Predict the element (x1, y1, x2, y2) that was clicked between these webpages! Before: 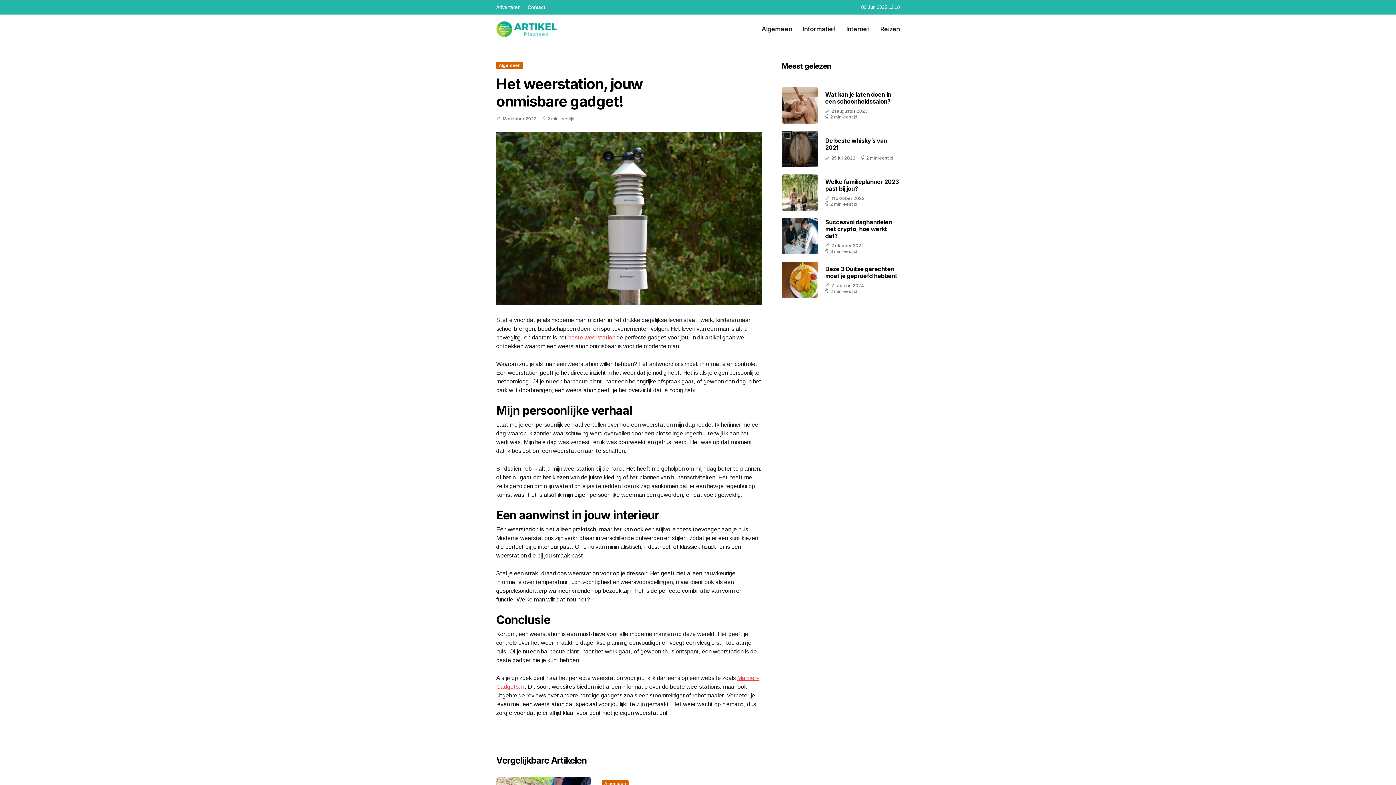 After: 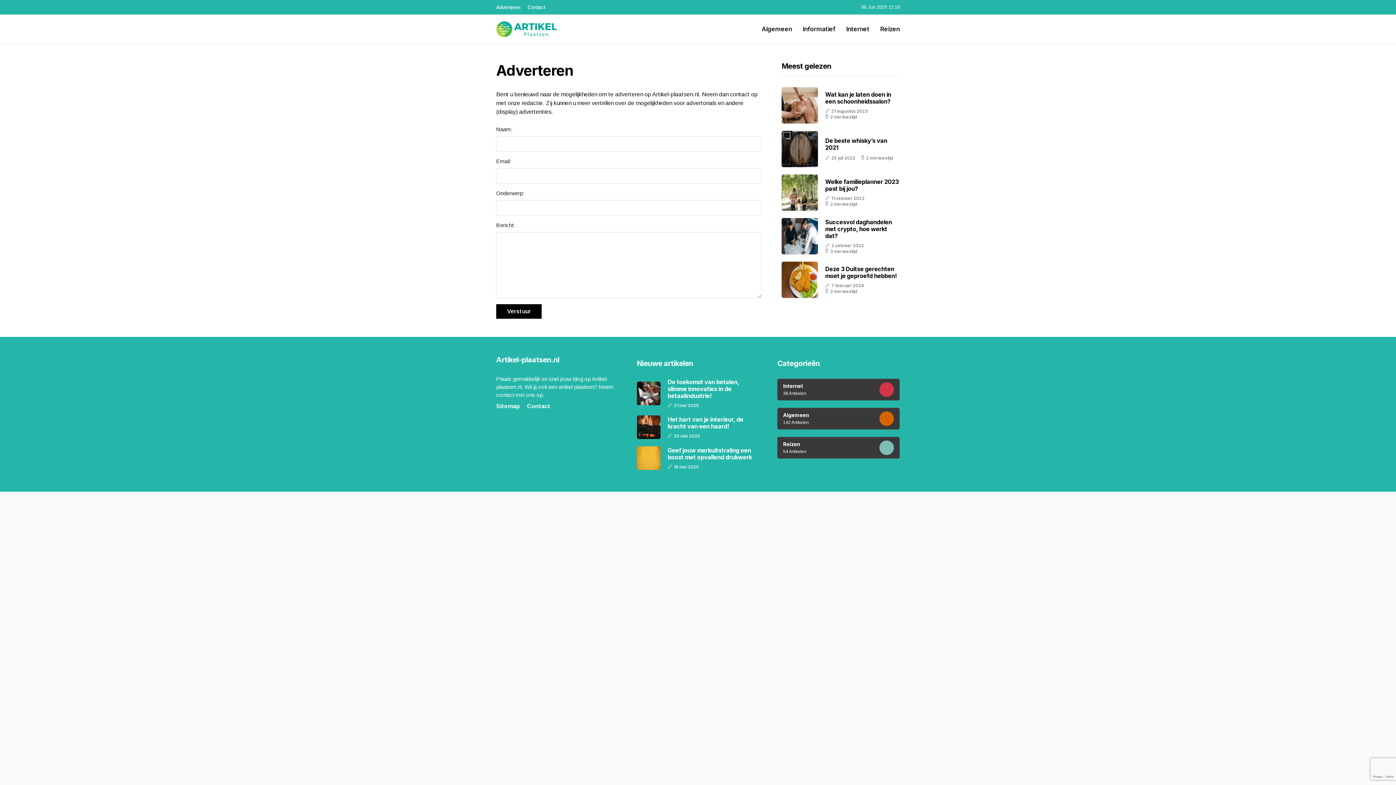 Action: bbox: (496, 0, 520, 14) label: Adverteren